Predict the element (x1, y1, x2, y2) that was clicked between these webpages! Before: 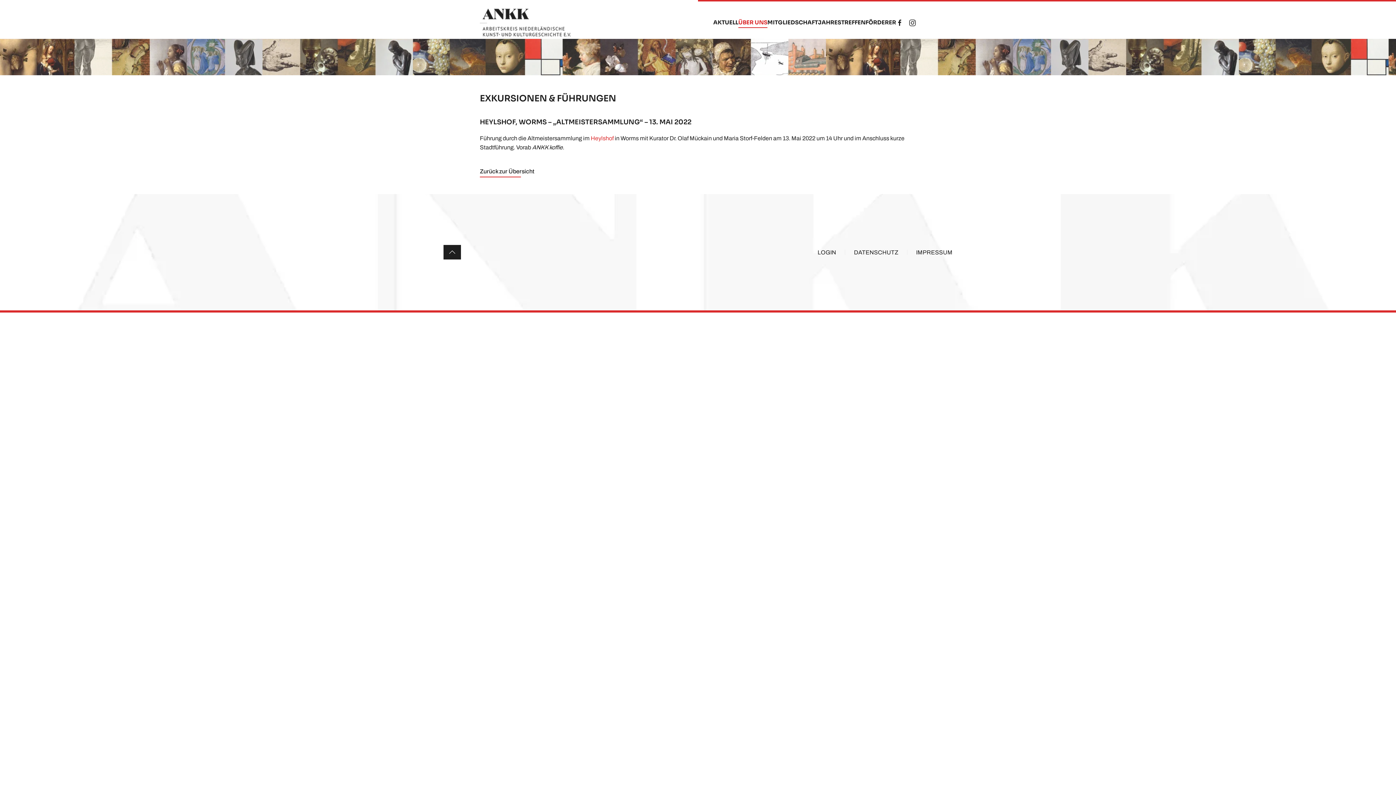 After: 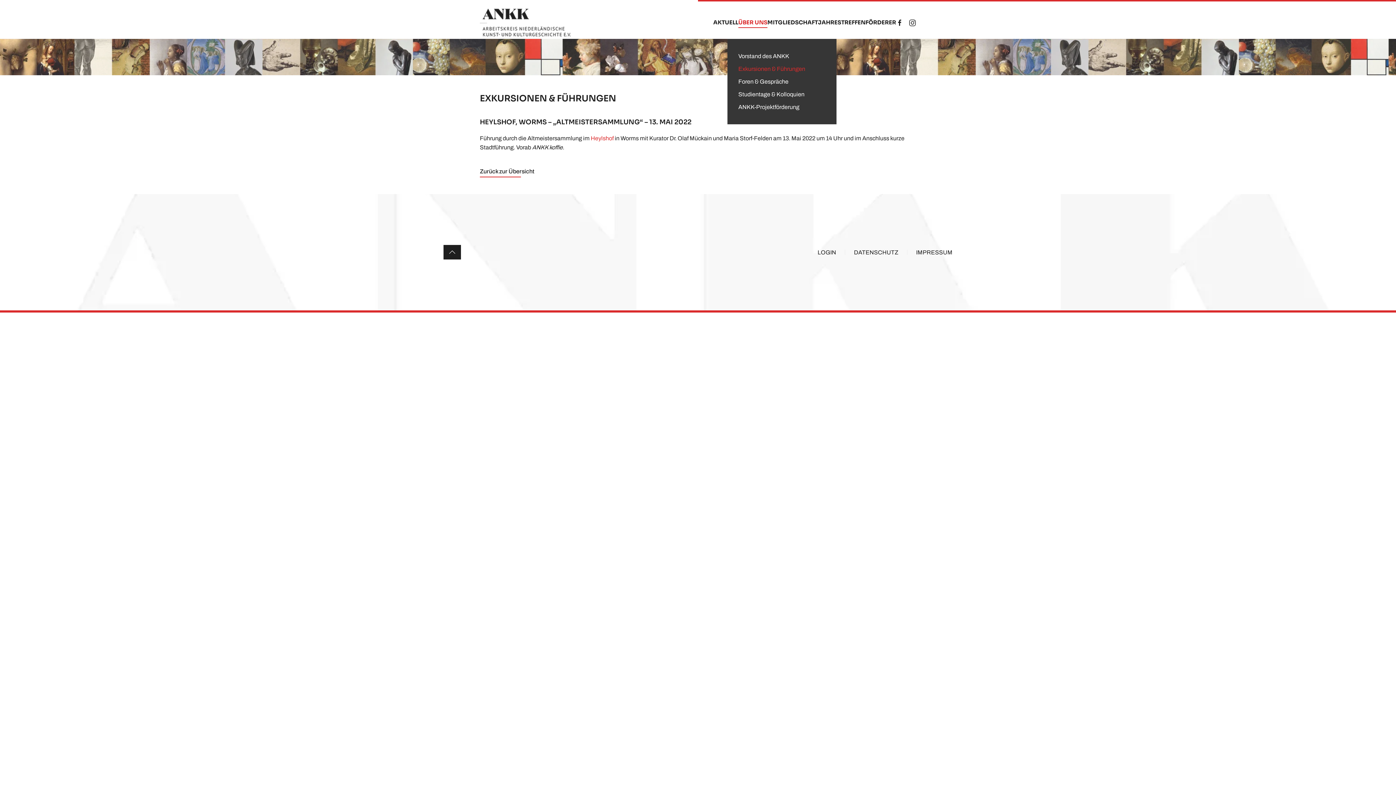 Action: label: ÜBER UNS bbox: (738, 6, 767, 38)